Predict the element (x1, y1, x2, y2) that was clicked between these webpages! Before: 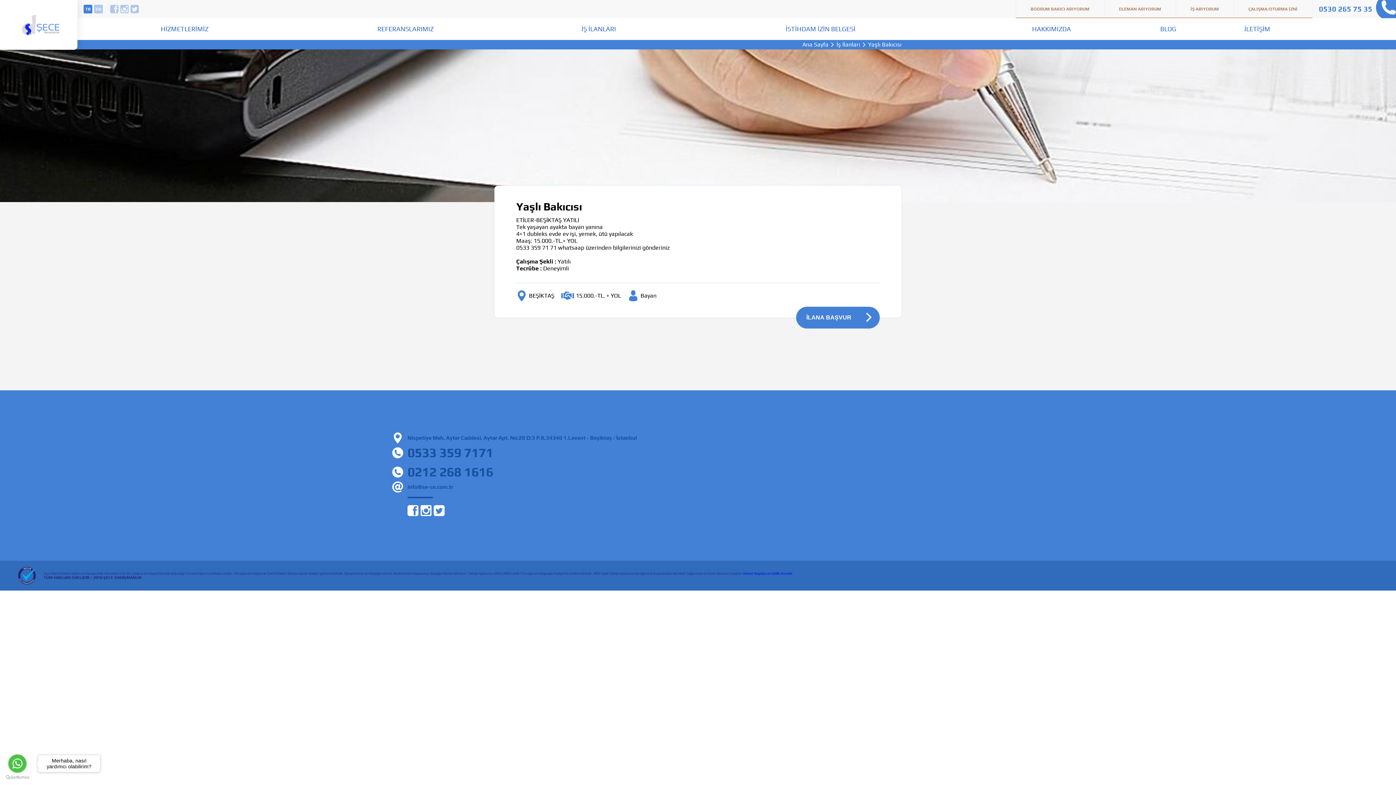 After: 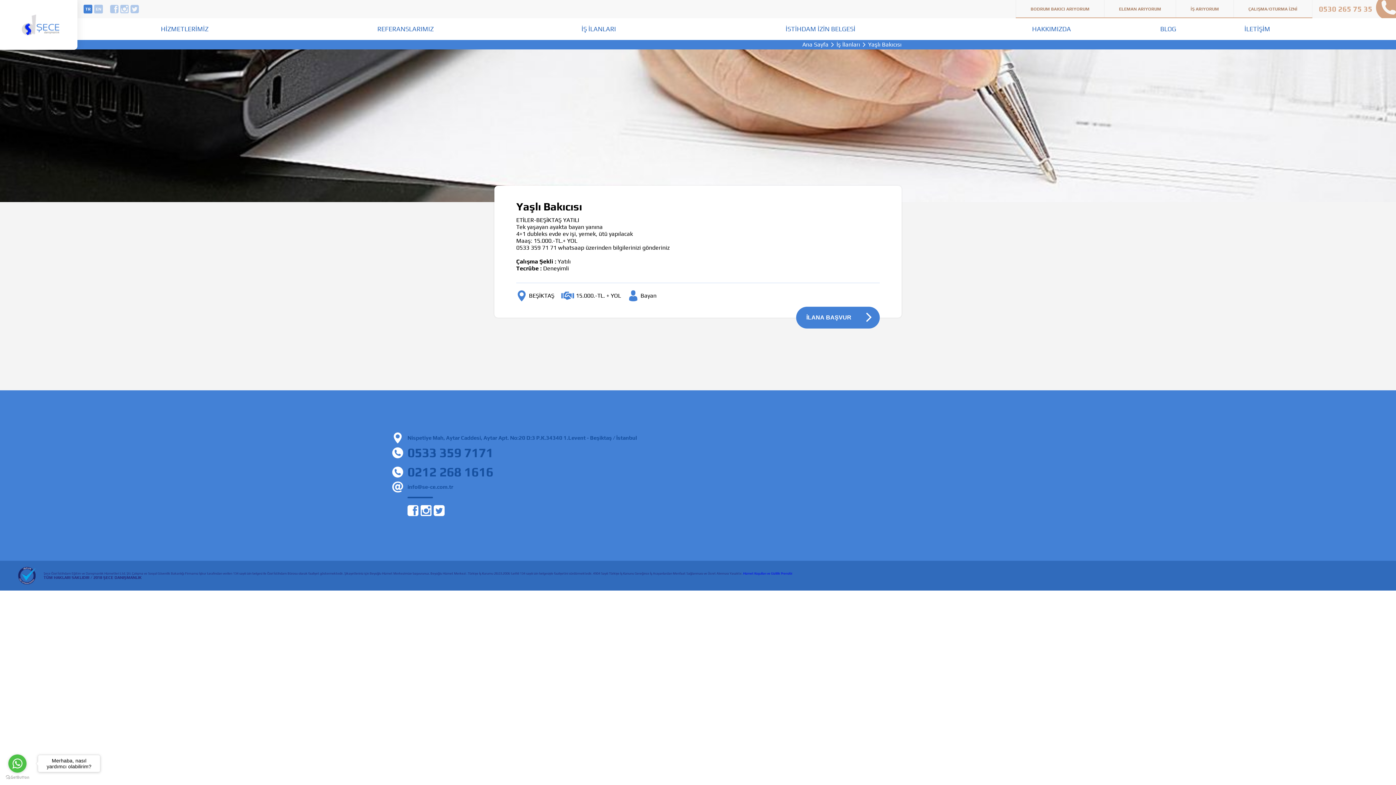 Action: bbox: (1319, 0, 1396, 18) label: 0530 265 75 35